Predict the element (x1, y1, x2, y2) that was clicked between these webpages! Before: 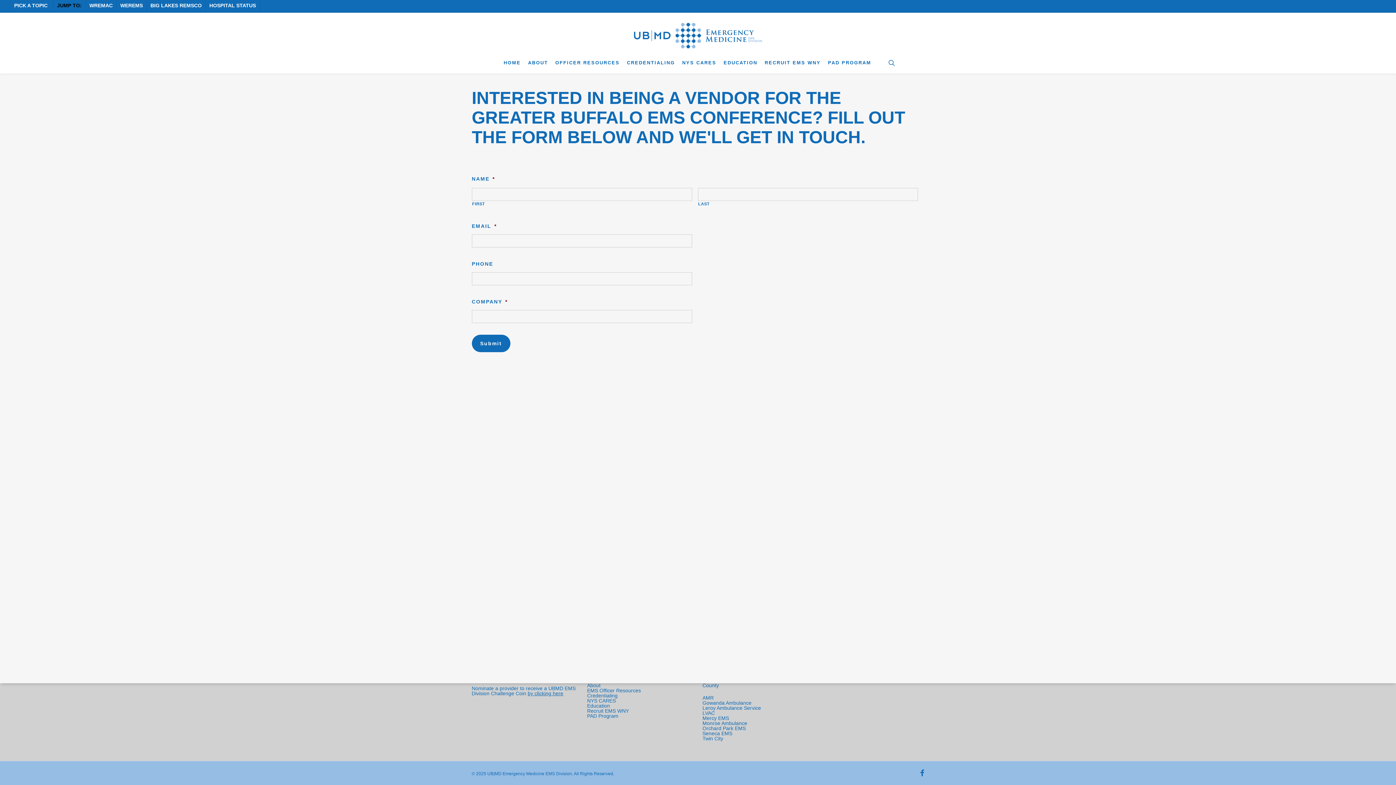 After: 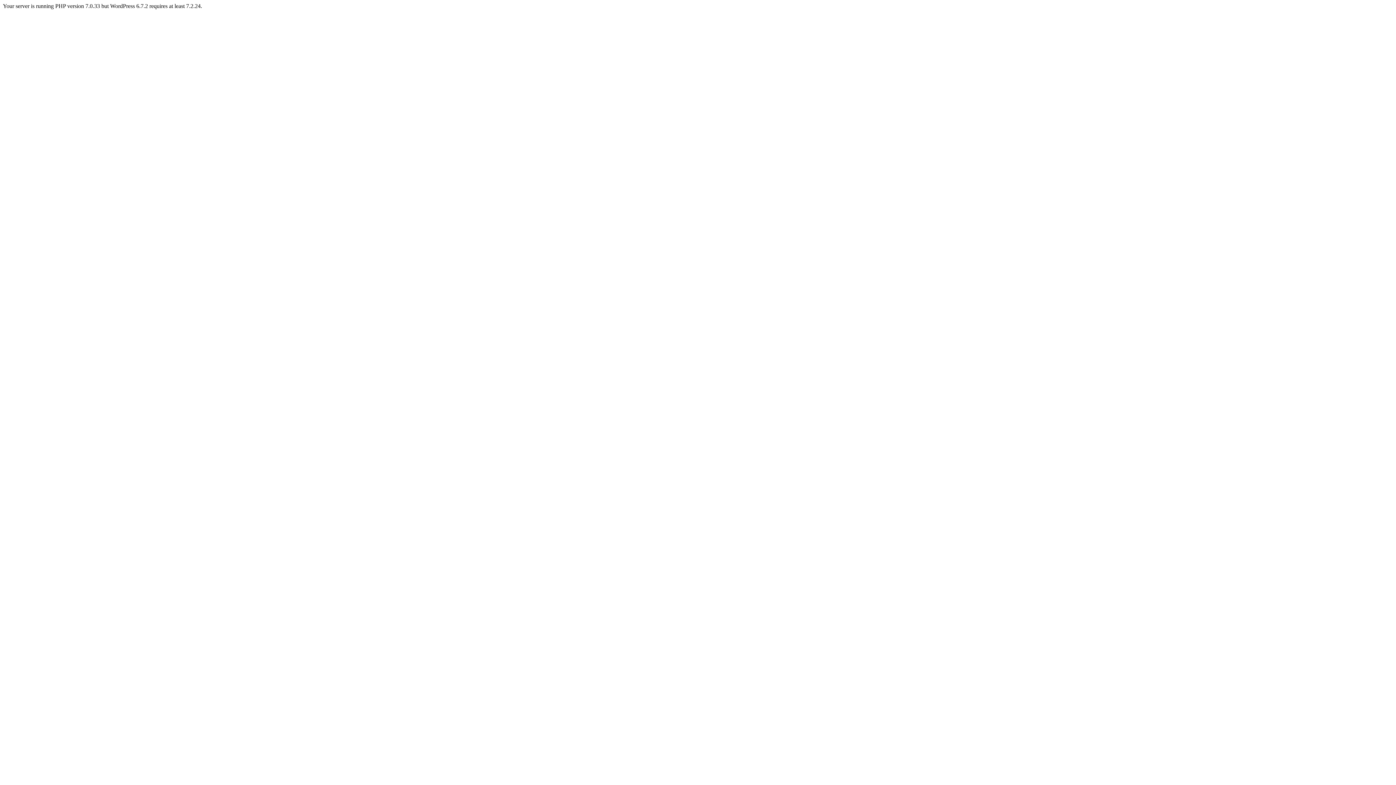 Action: bbox: (10, 0, 53, 11) label: PICK A TOPIC